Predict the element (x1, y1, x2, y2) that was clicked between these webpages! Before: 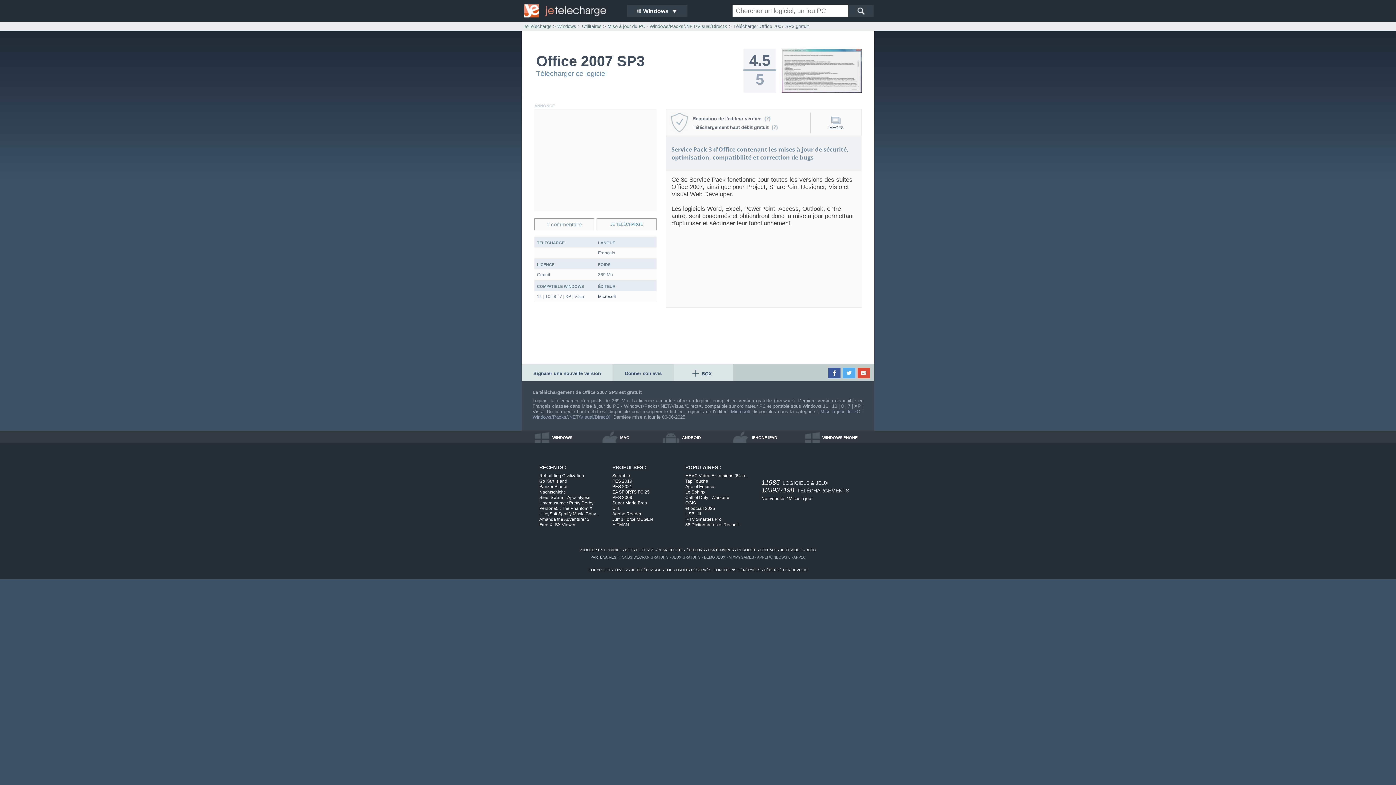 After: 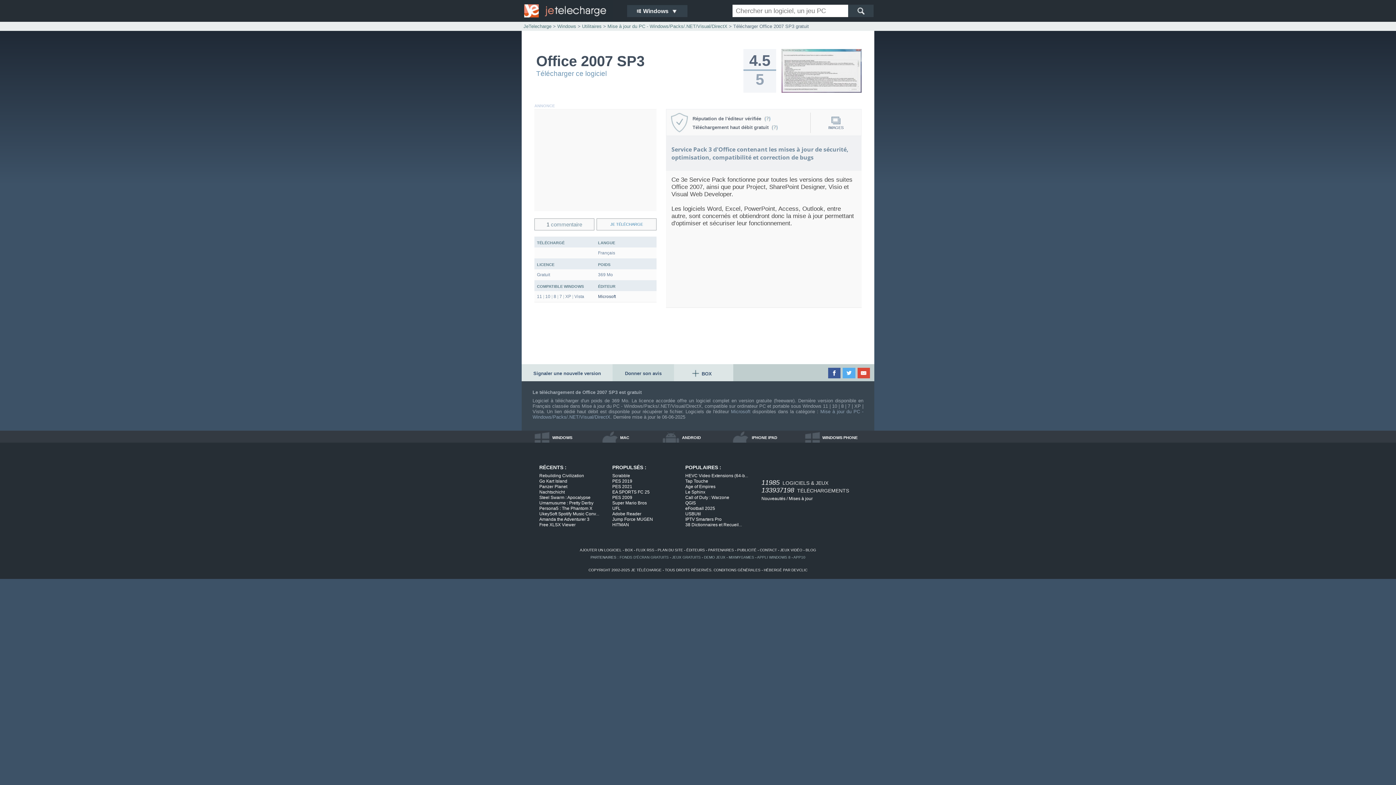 Action: bbox: (793, 555, 805, 559) label: APP10